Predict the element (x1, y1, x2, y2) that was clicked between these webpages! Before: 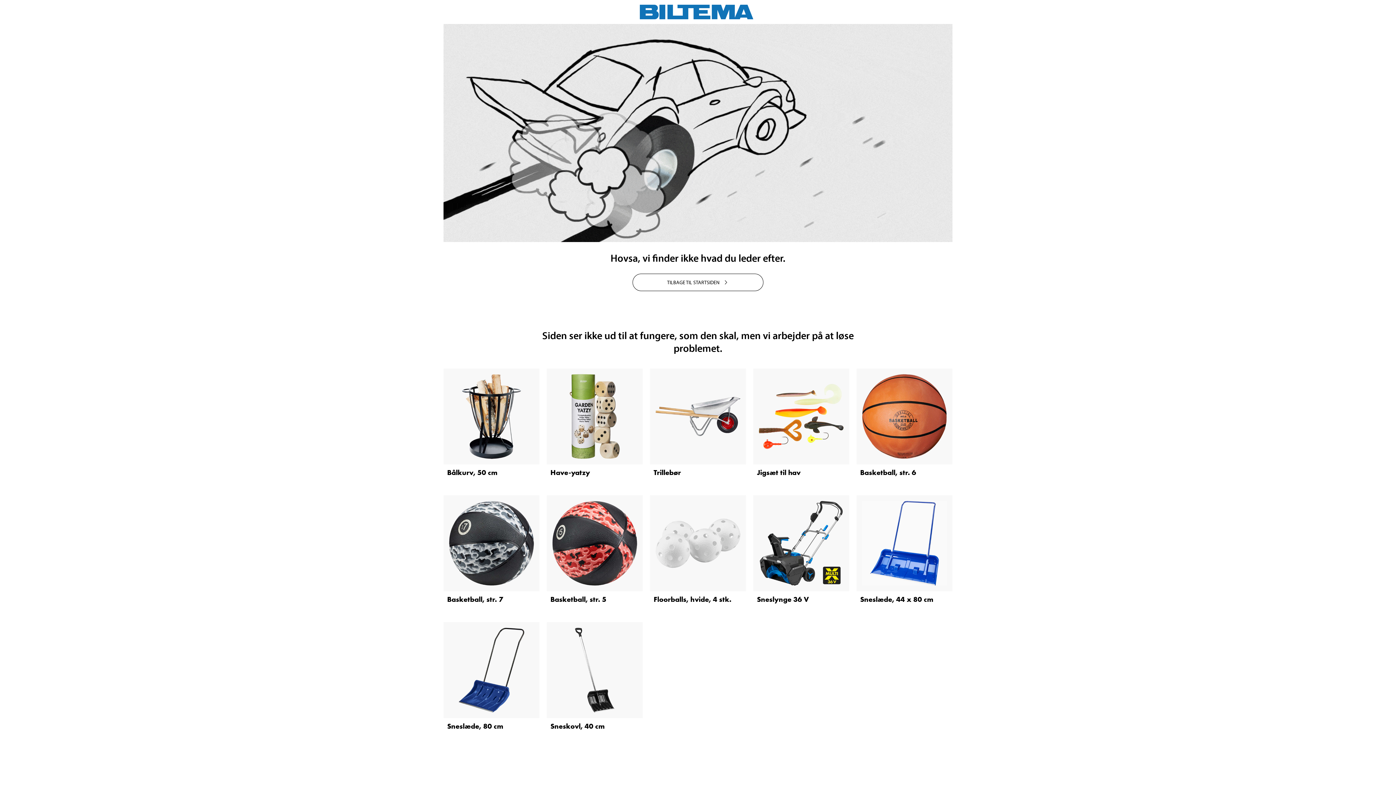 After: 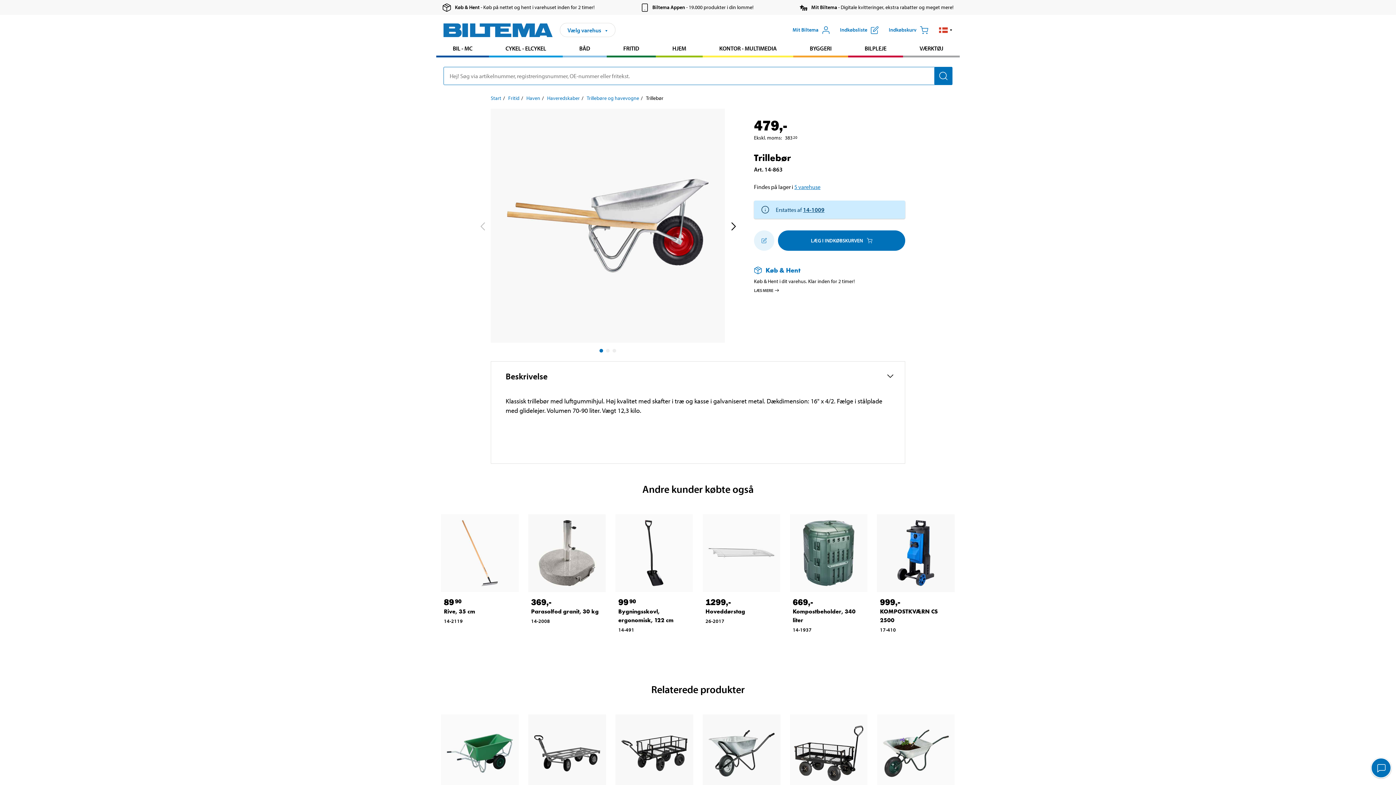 Action: bbox: (650, 368, 746, 464)